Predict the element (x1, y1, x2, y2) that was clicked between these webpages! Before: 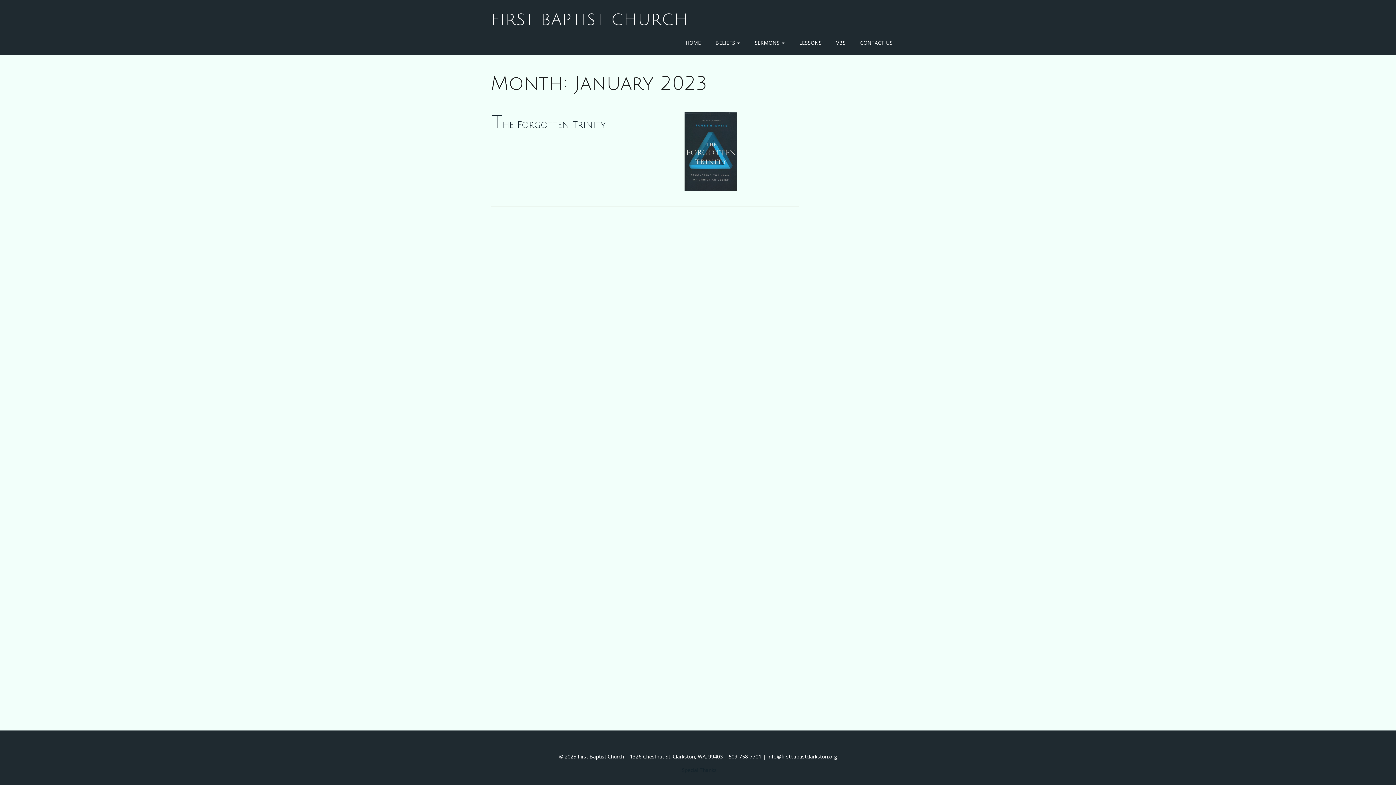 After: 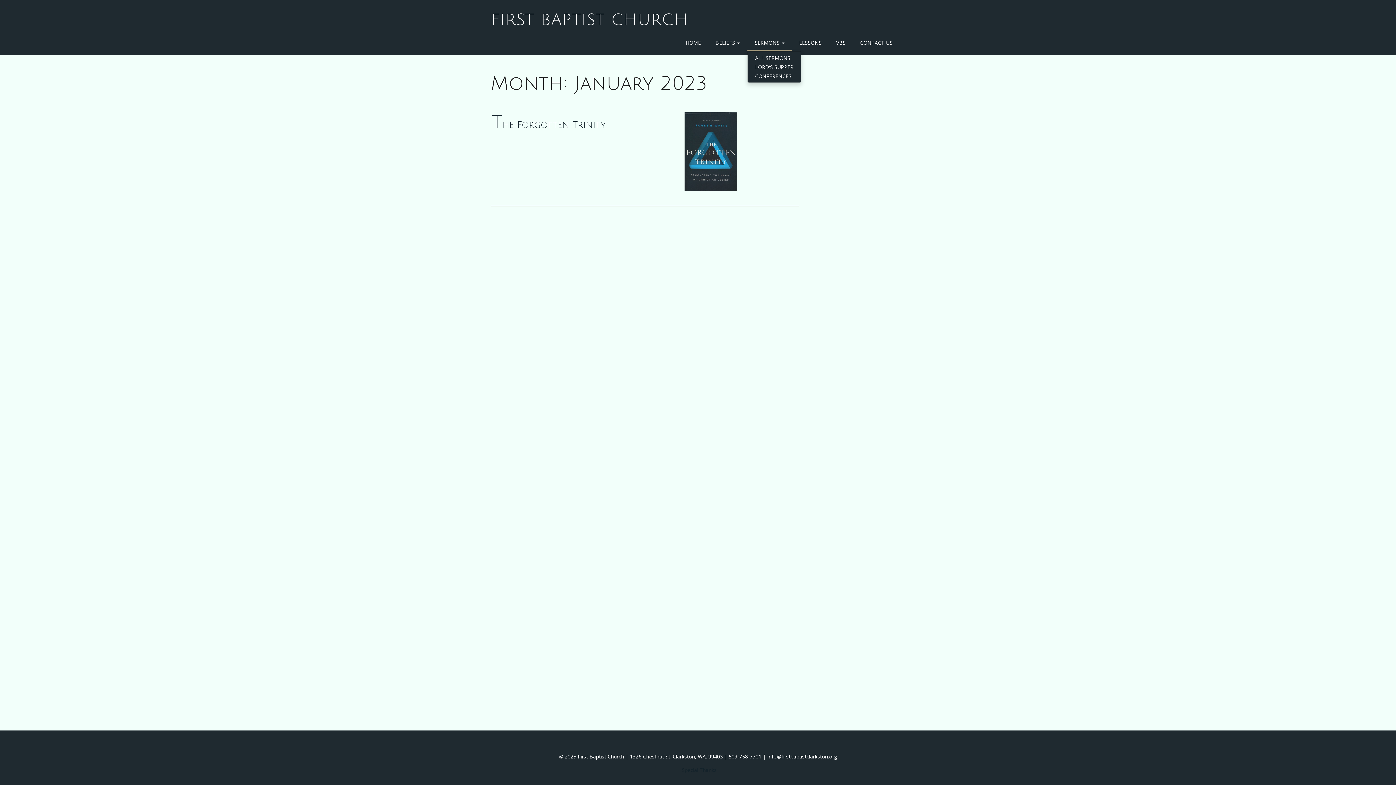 Action: bbox: (747, 35, 792, 51) label: SERMONS 